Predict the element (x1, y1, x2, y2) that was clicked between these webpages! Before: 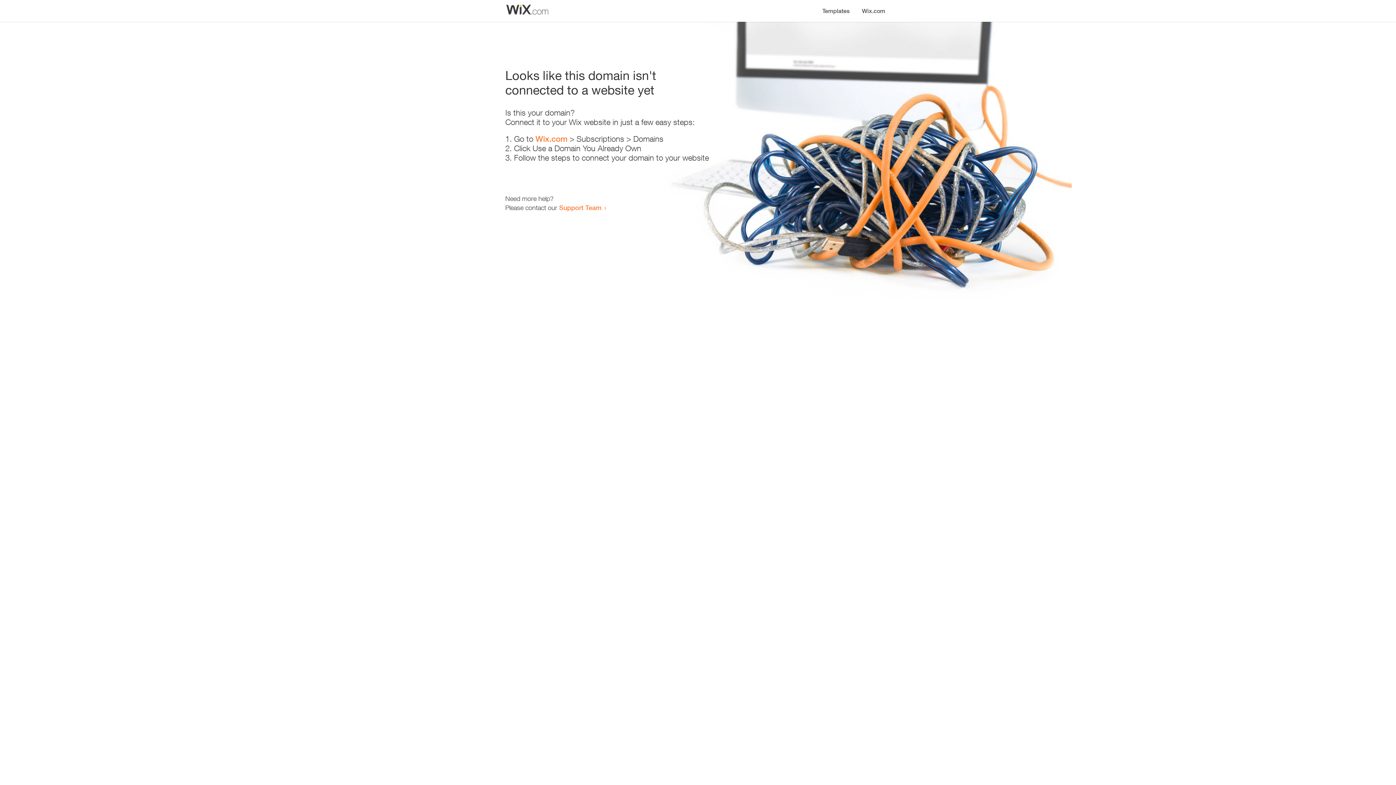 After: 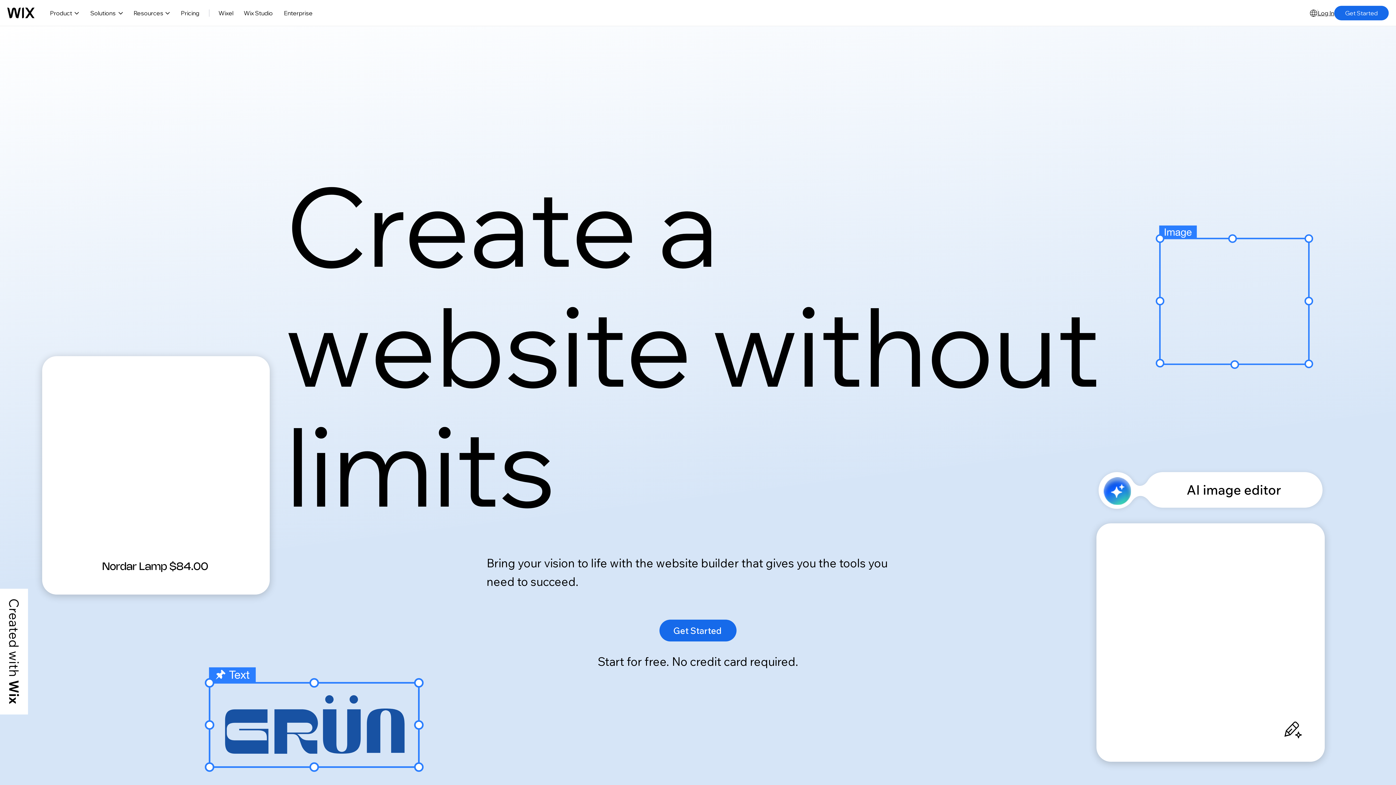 Action: bbox: (856, 0, 890, 14) label: Wix.com